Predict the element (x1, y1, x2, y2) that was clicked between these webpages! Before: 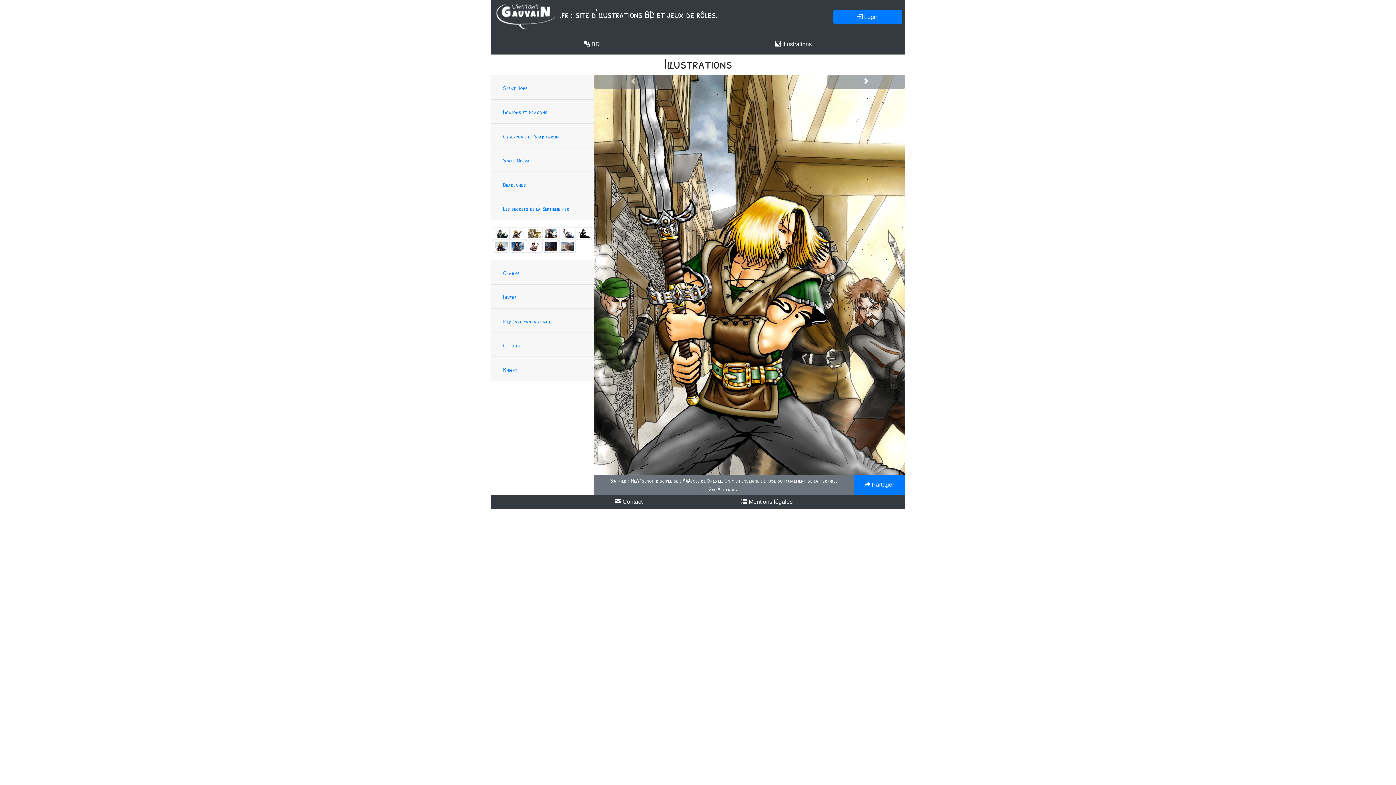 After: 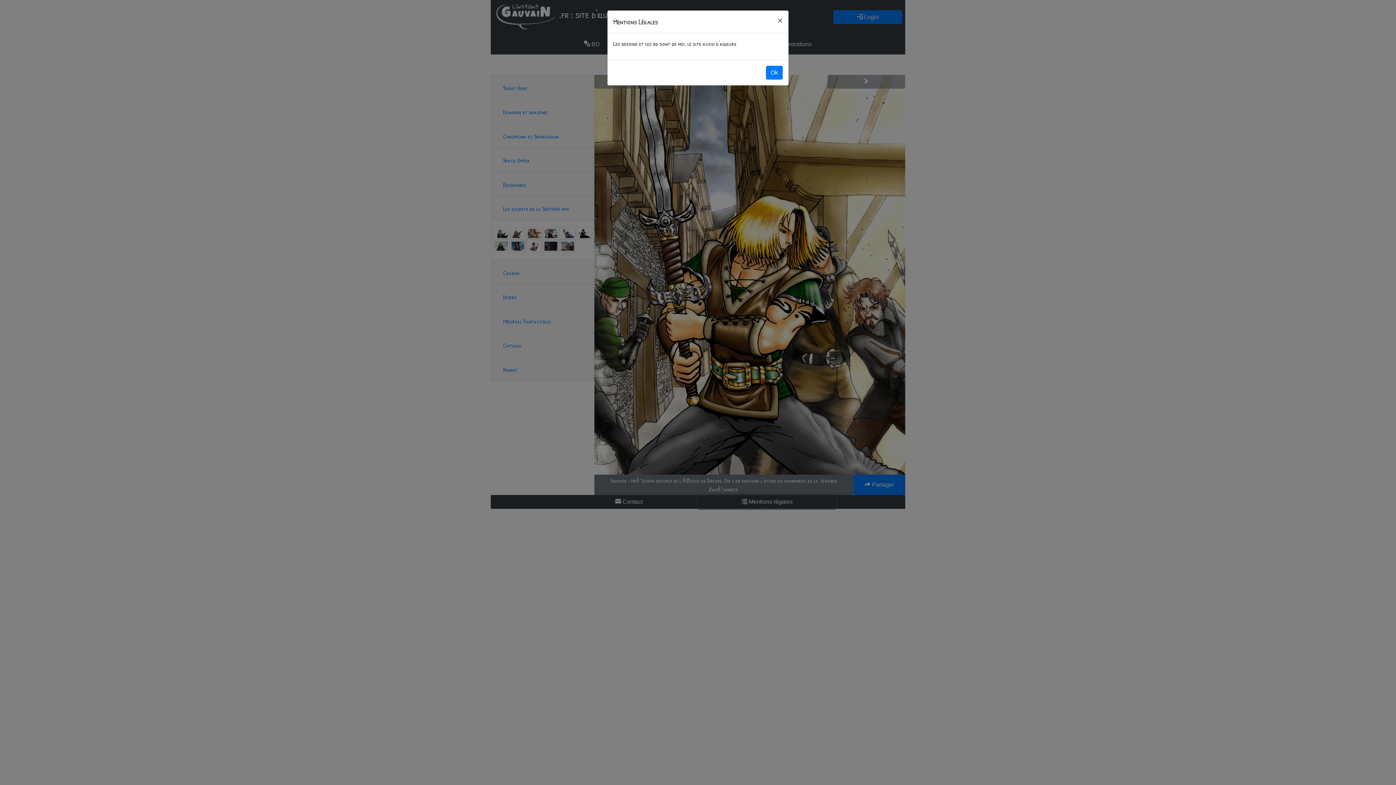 Action: label:  Mentions légales bbox: (698, 495, 836, 509)